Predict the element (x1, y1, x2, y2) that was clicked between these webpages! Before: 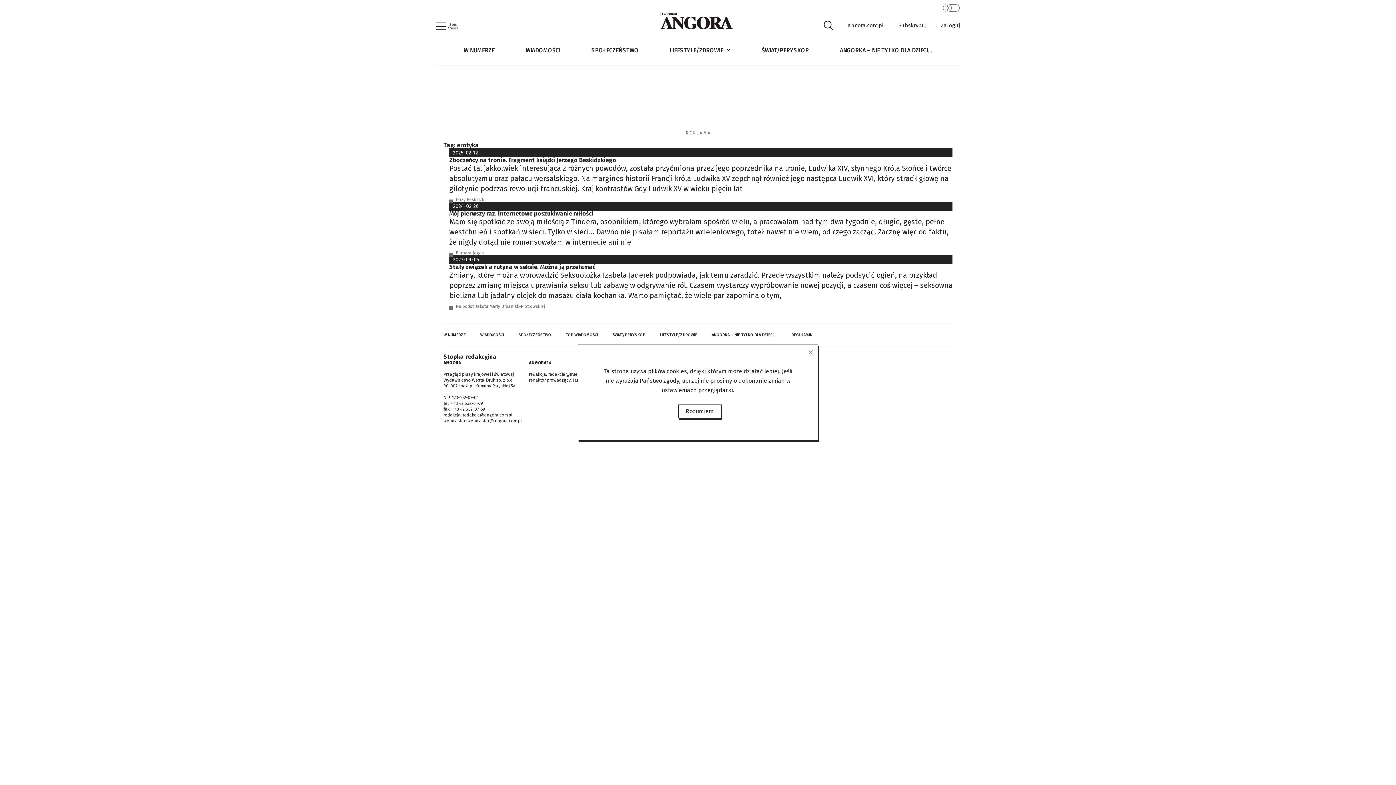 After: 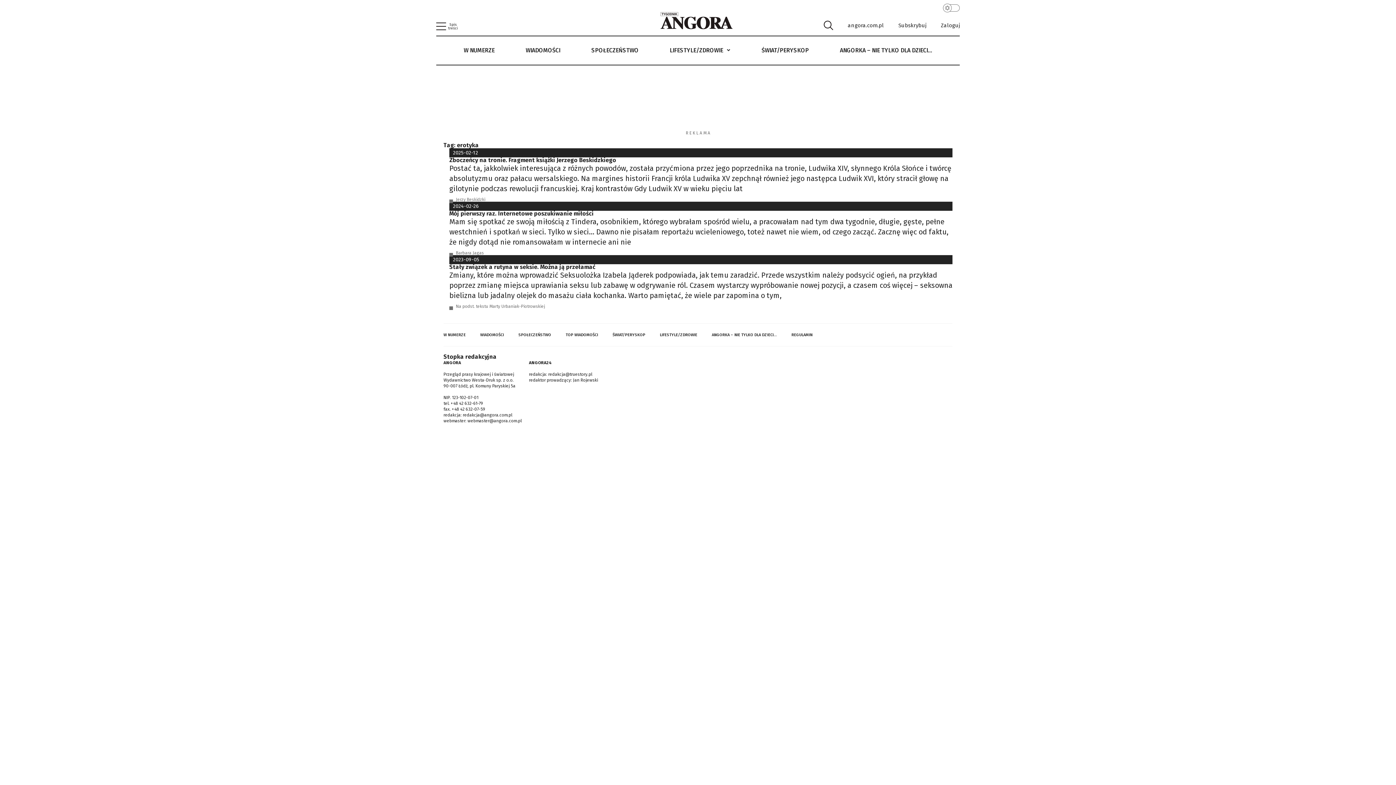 Action: bbox: (678, 404, 721, 418) label: Rozumiem